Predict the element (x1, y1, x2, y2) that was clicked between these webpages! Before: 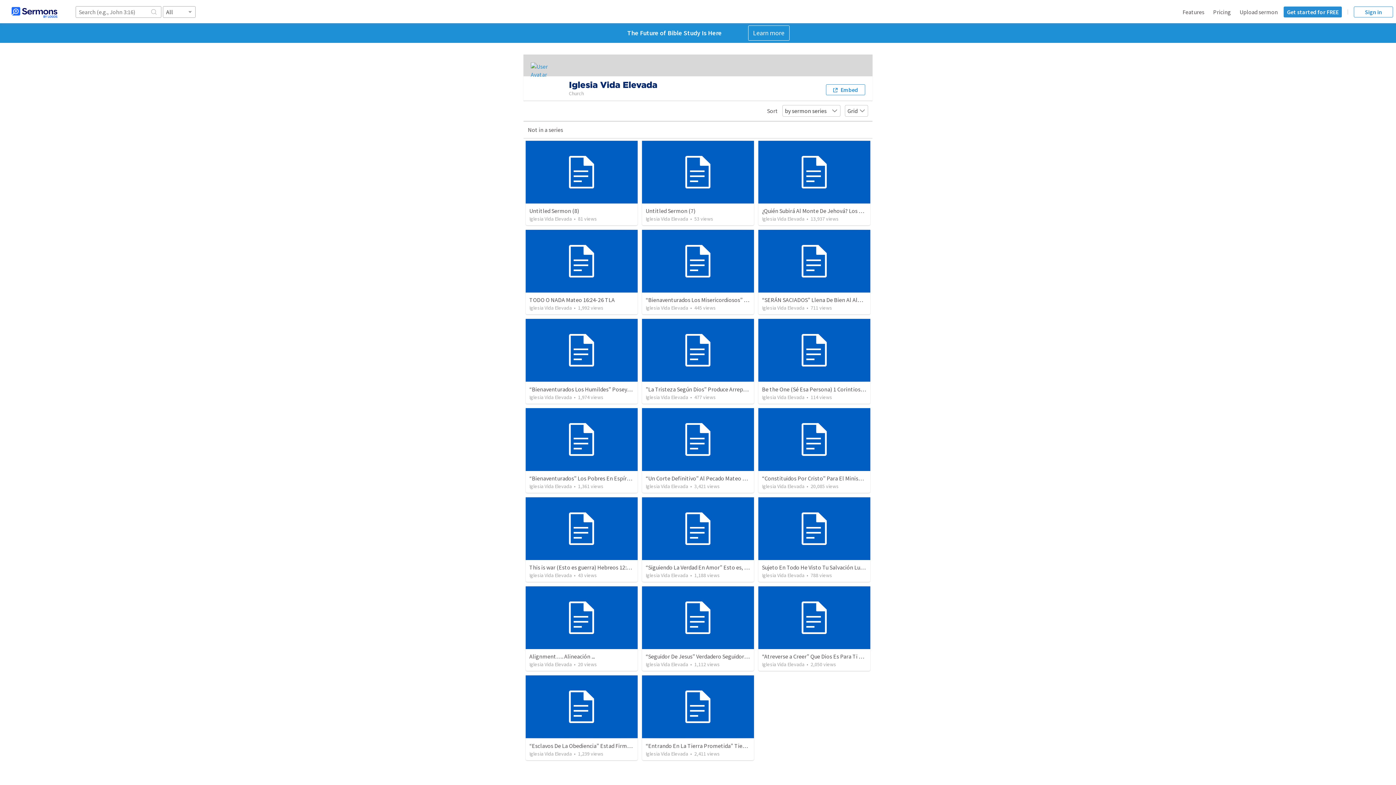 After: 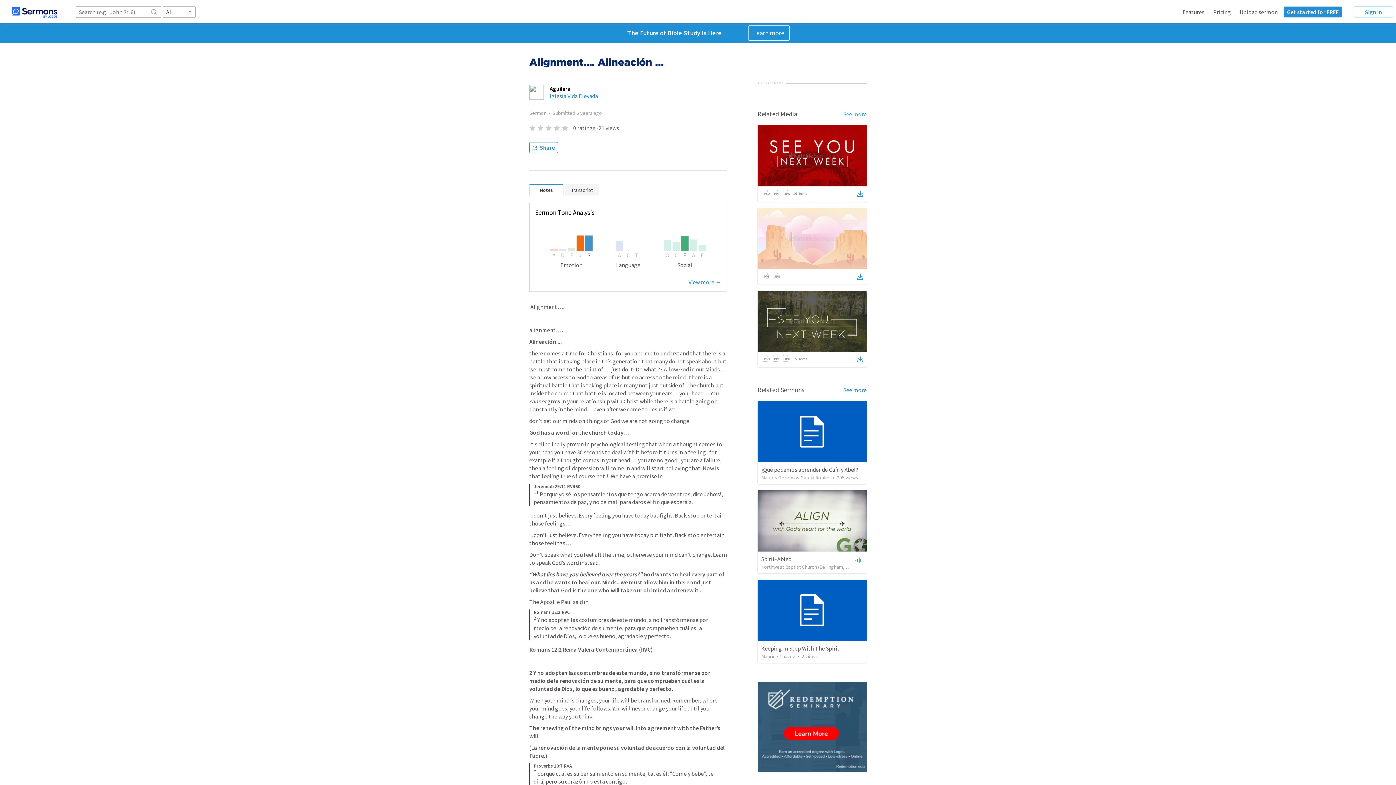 Action: bbox: (525, 586, 637, 649)